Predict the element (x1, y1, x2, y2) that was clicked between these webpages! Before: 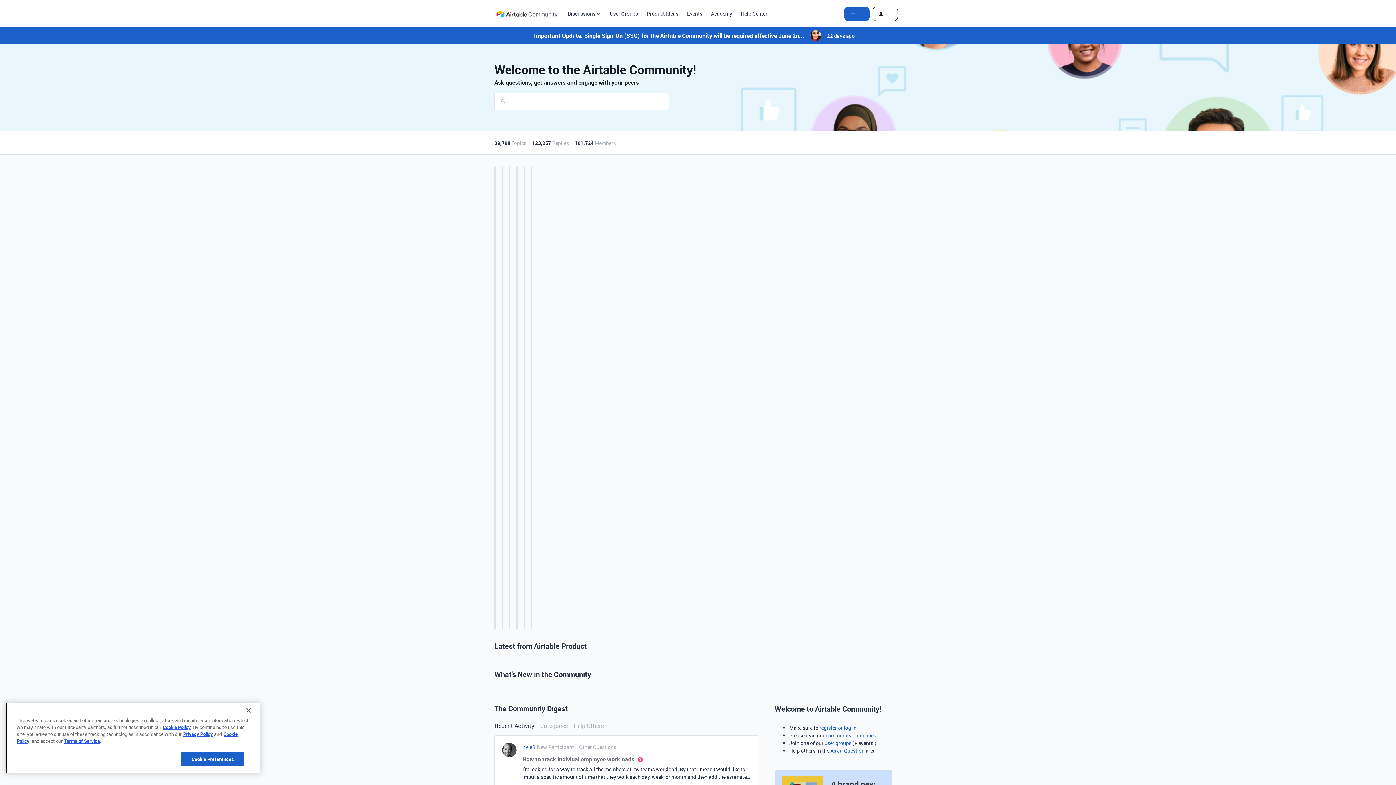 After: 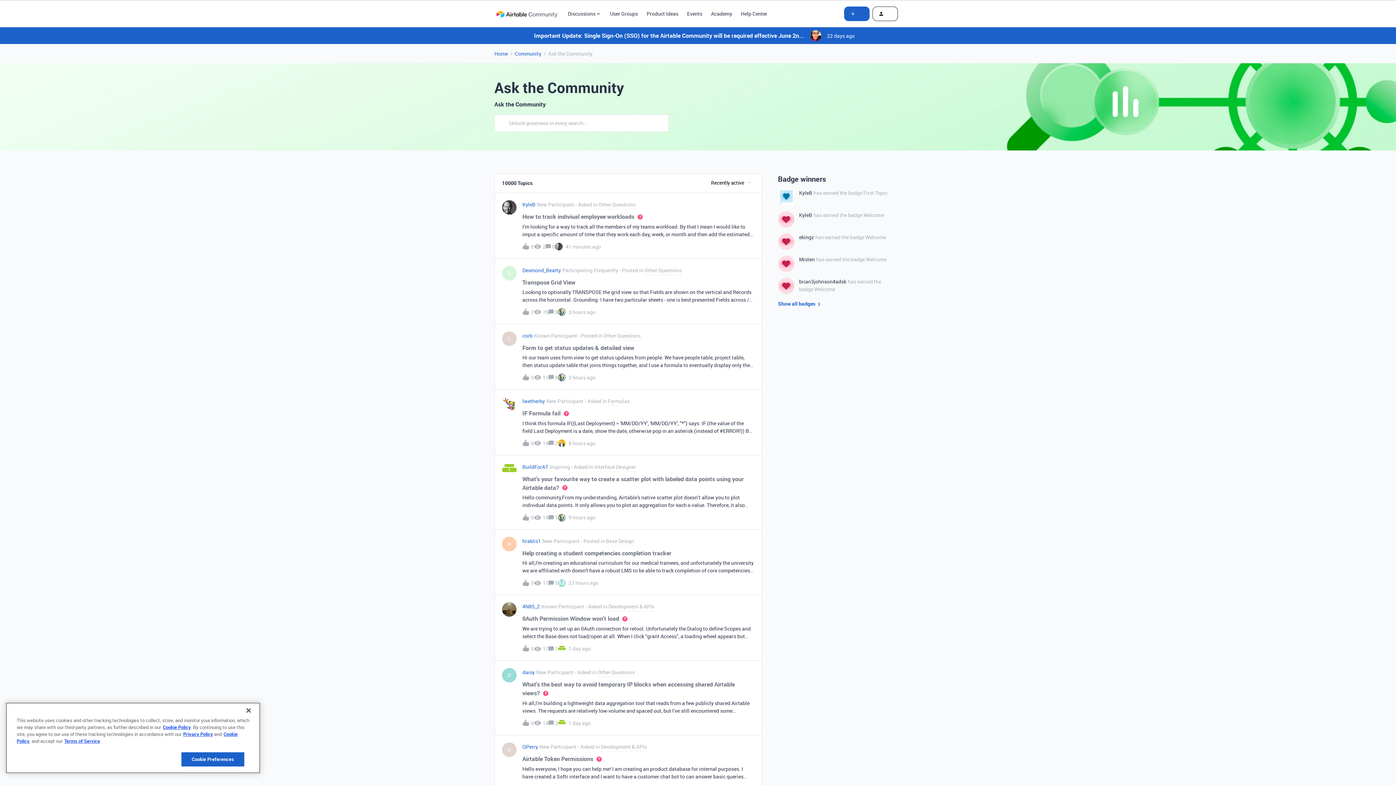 Action: bbox: (830, 747, 864, 754) label: Ask a Question